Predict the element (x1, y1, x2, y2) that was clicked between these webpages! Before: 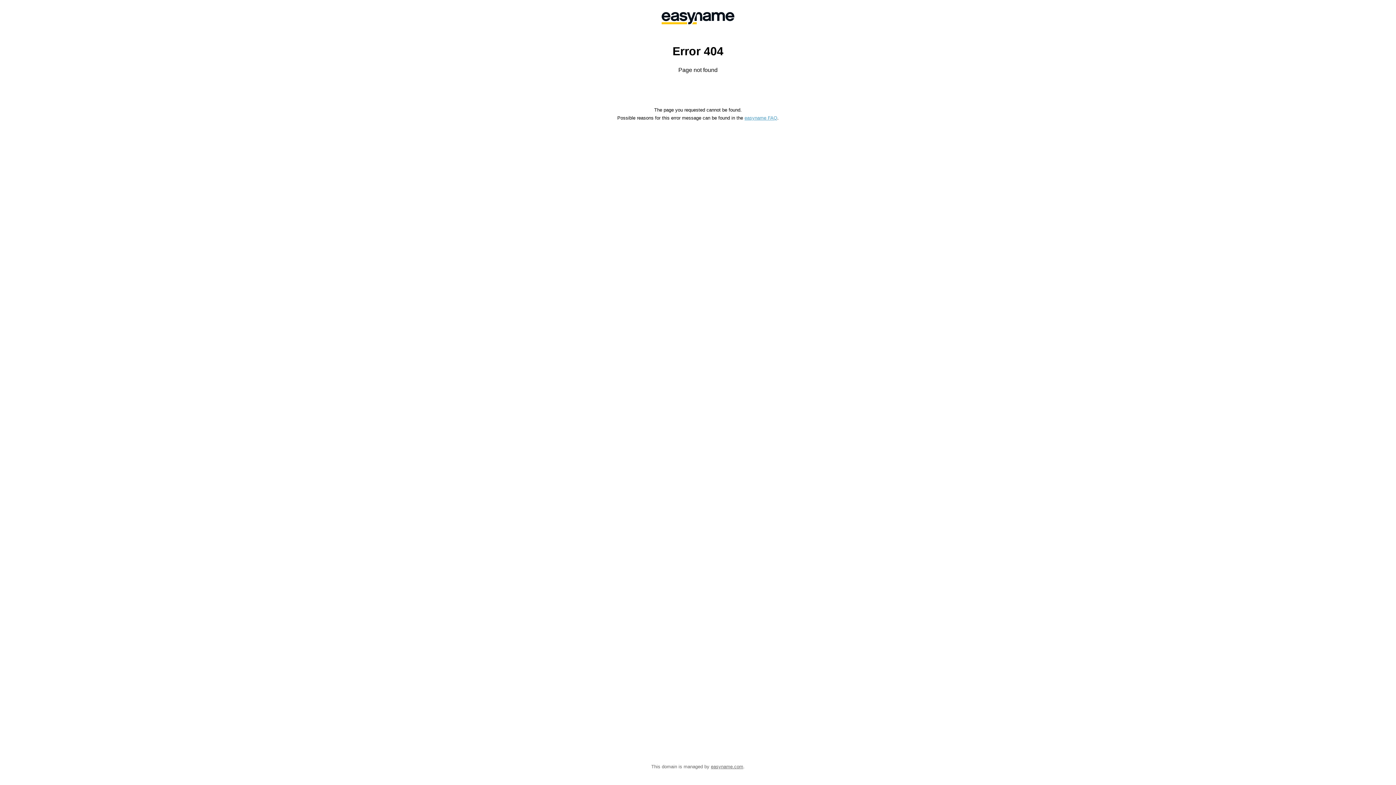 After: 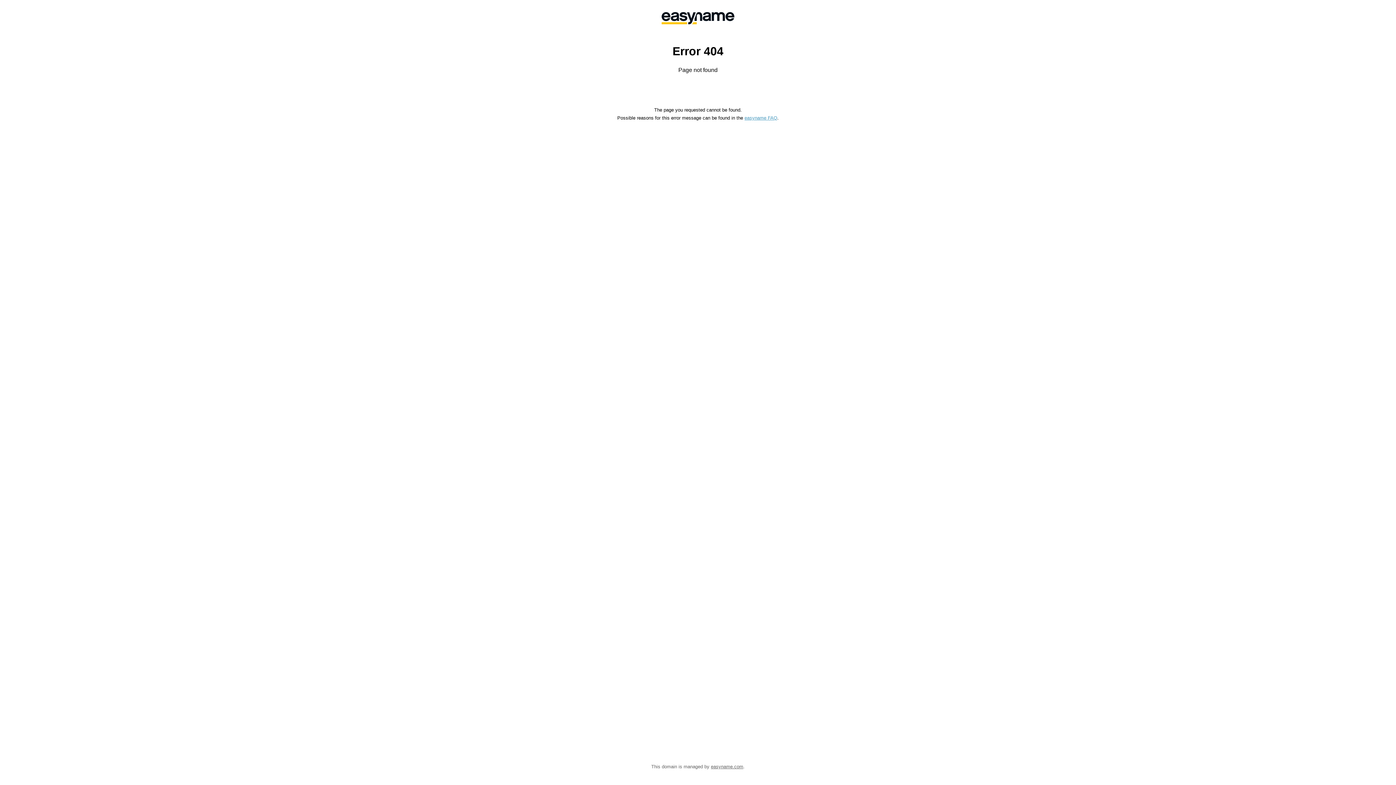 Action: label: easyname FAQ bbox: (744, 115, 777, 120)